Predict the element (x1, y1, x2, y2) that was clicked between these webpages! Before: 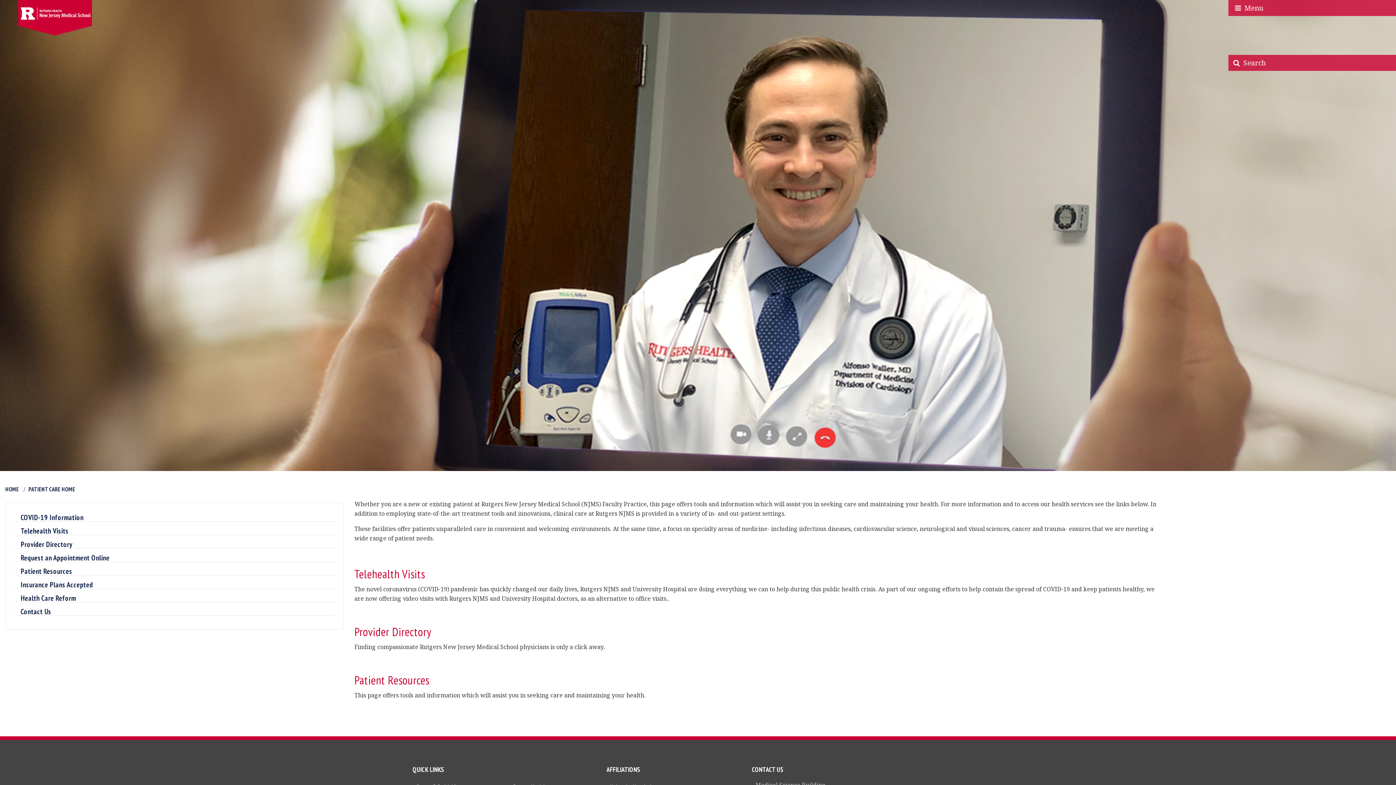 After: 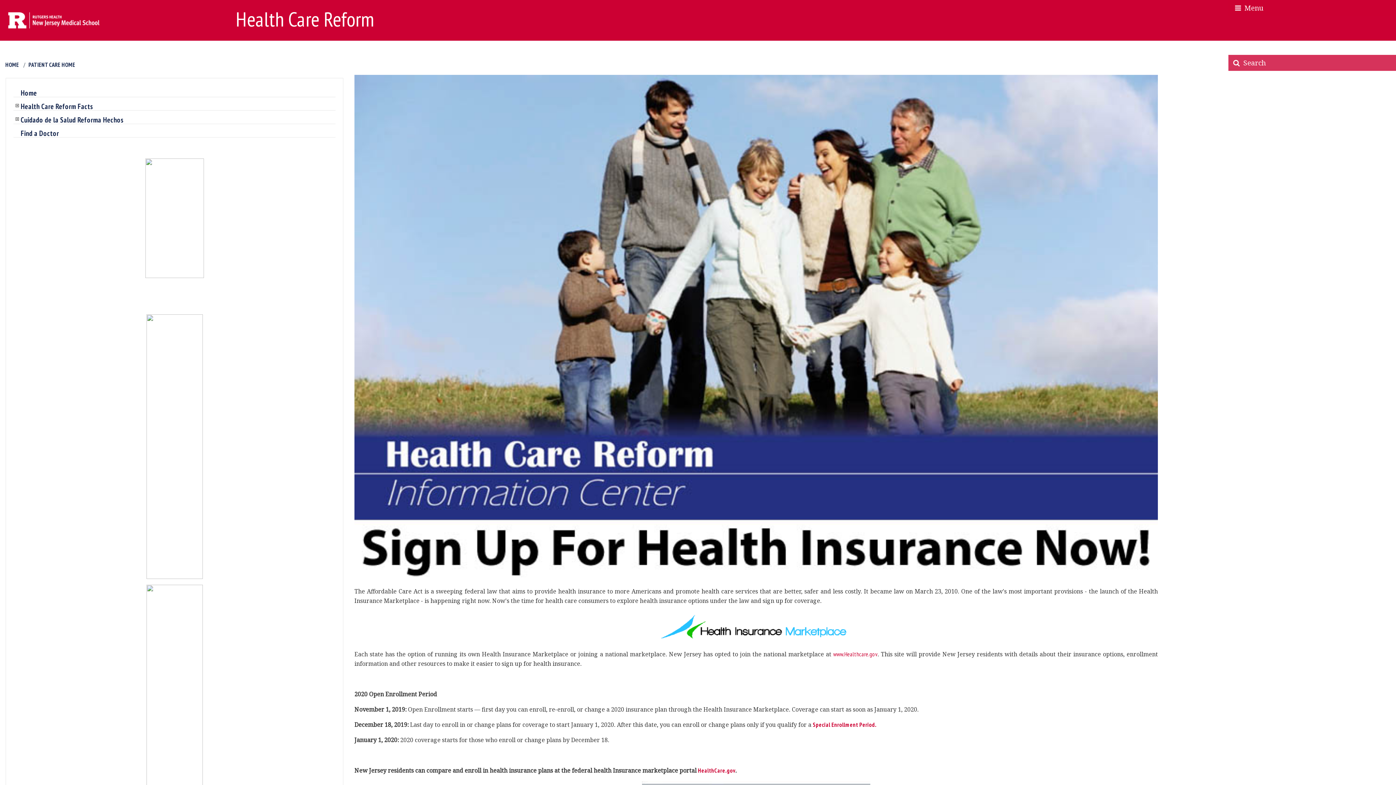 Action: label: Health Care Reform bbox: (13, 594, 335, 602)